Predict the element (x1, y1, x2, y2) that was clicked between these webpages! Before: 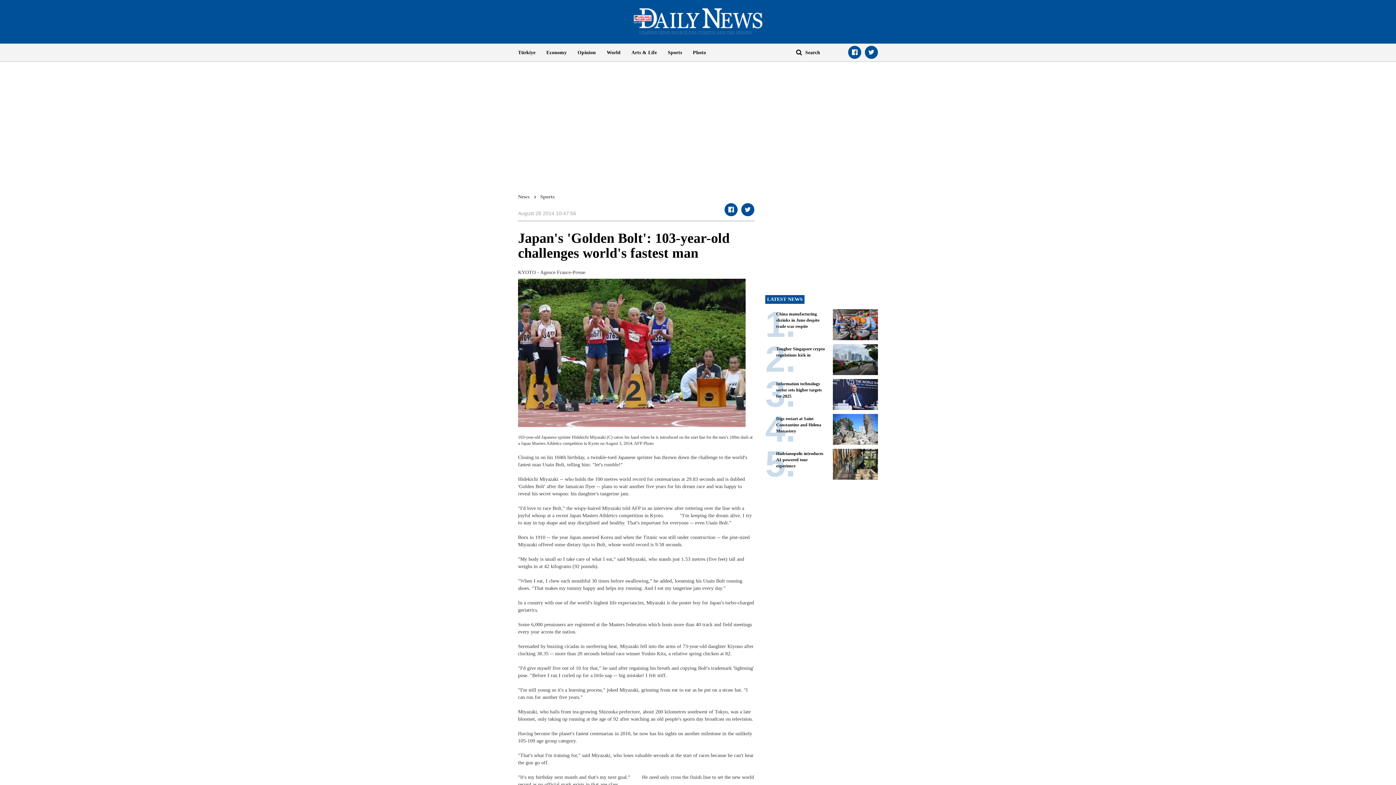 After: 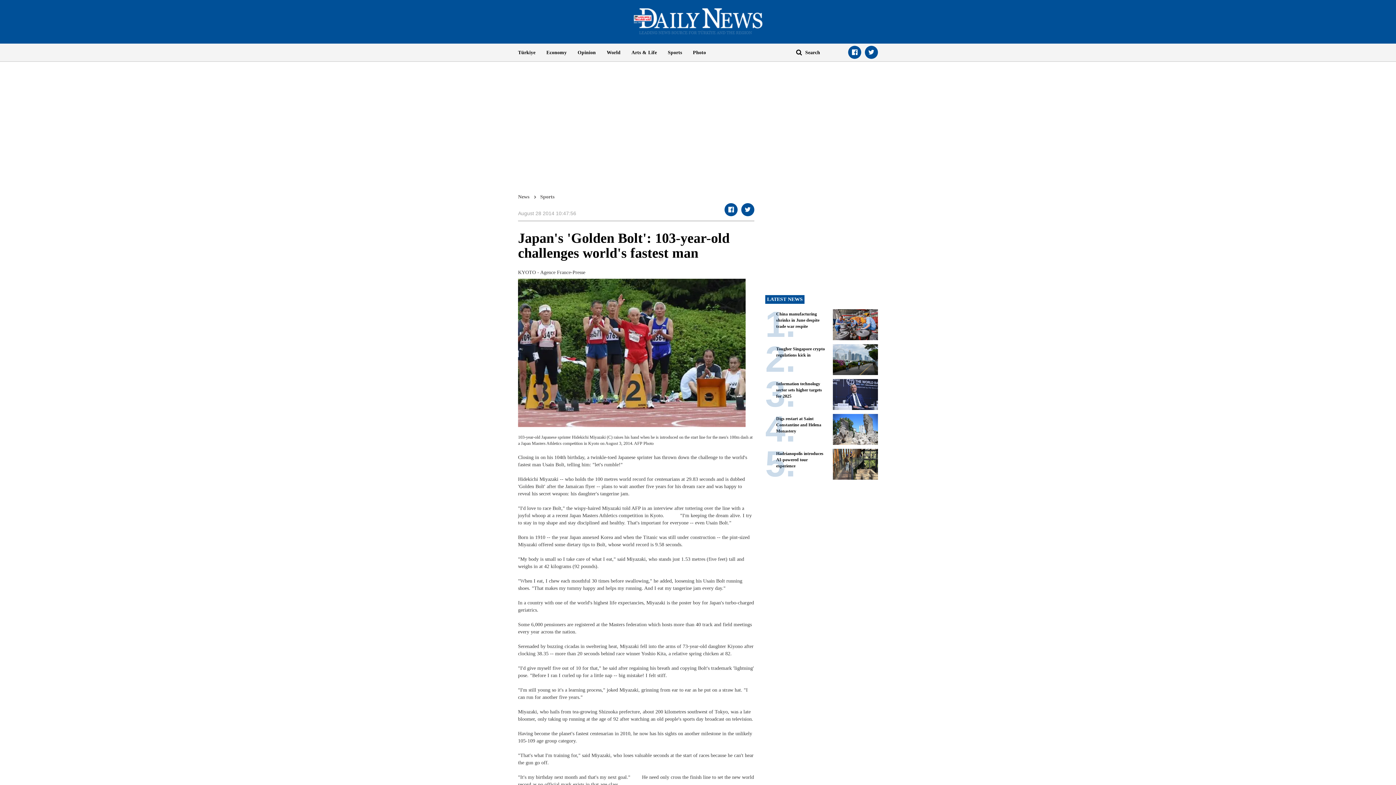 Action: bbox: (518, 43, 541, 61) label: Türkiye